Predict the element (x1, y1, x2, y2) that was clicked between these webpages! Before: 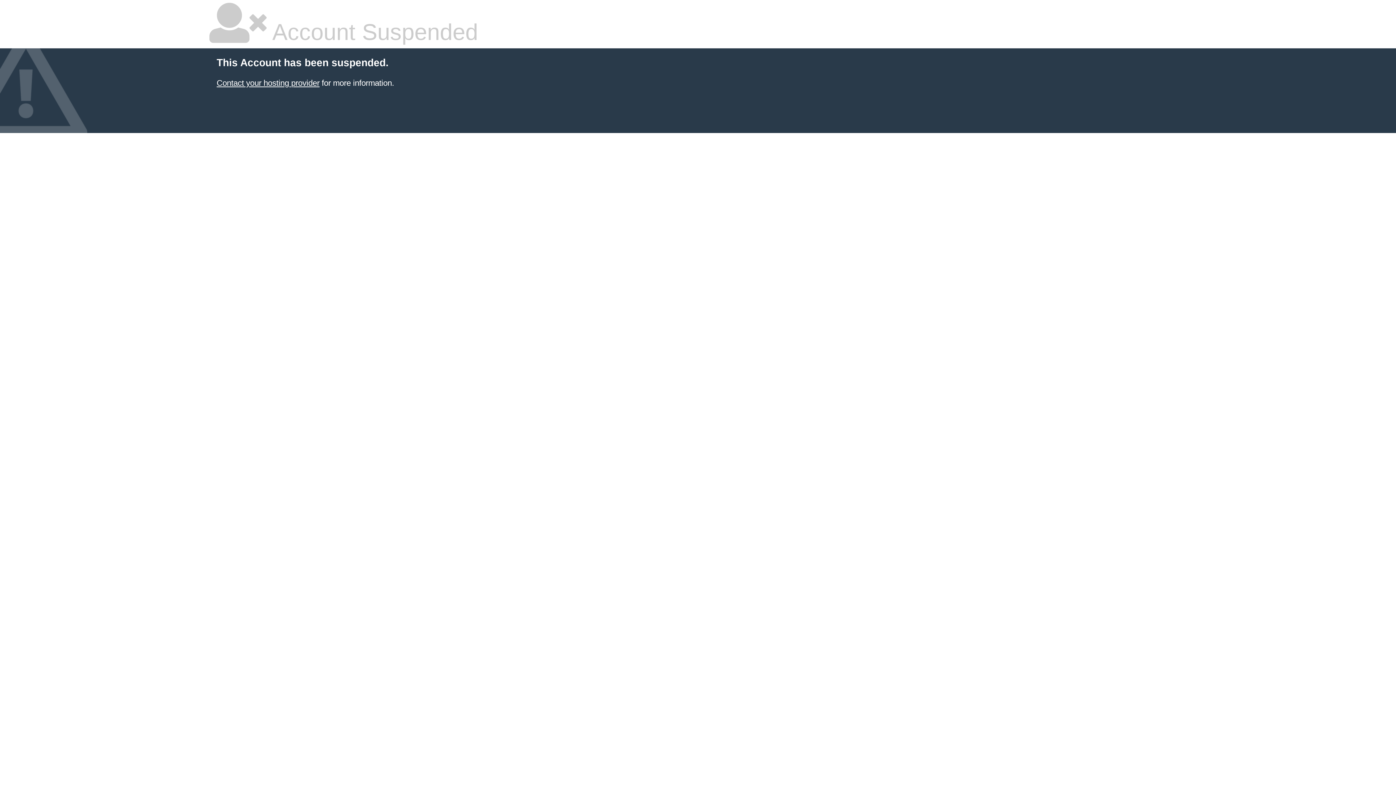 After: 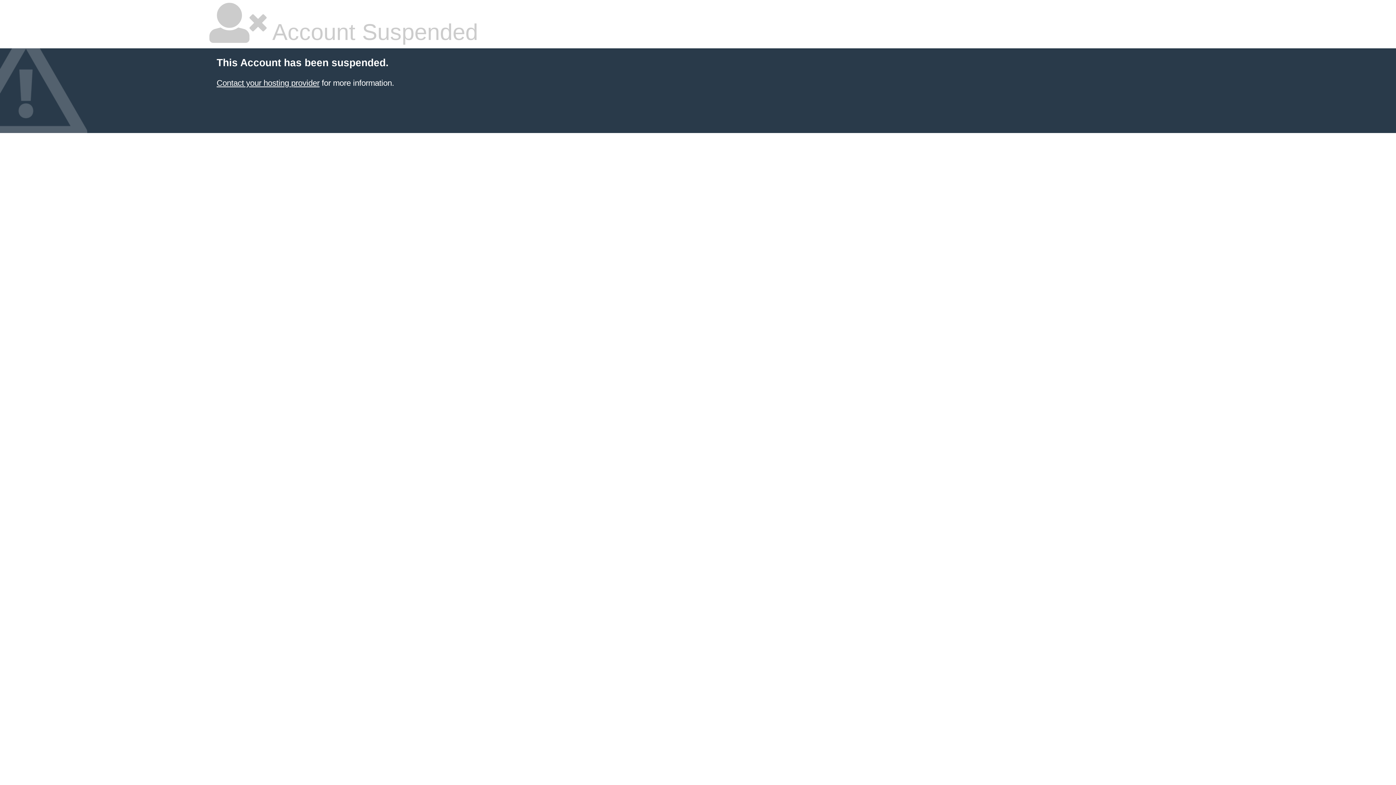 Action: label: Contact your hosting provider bbox: (216, 78, 319, 87)